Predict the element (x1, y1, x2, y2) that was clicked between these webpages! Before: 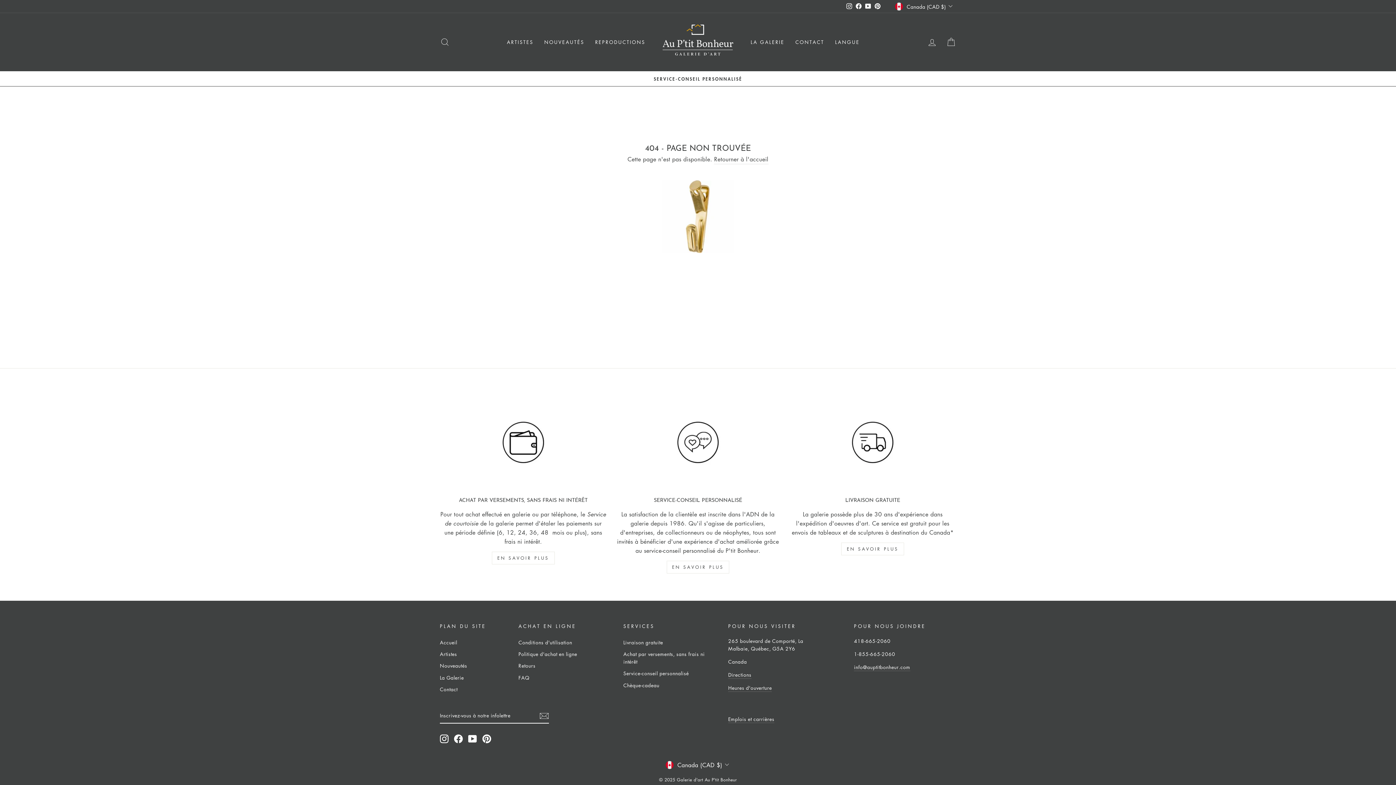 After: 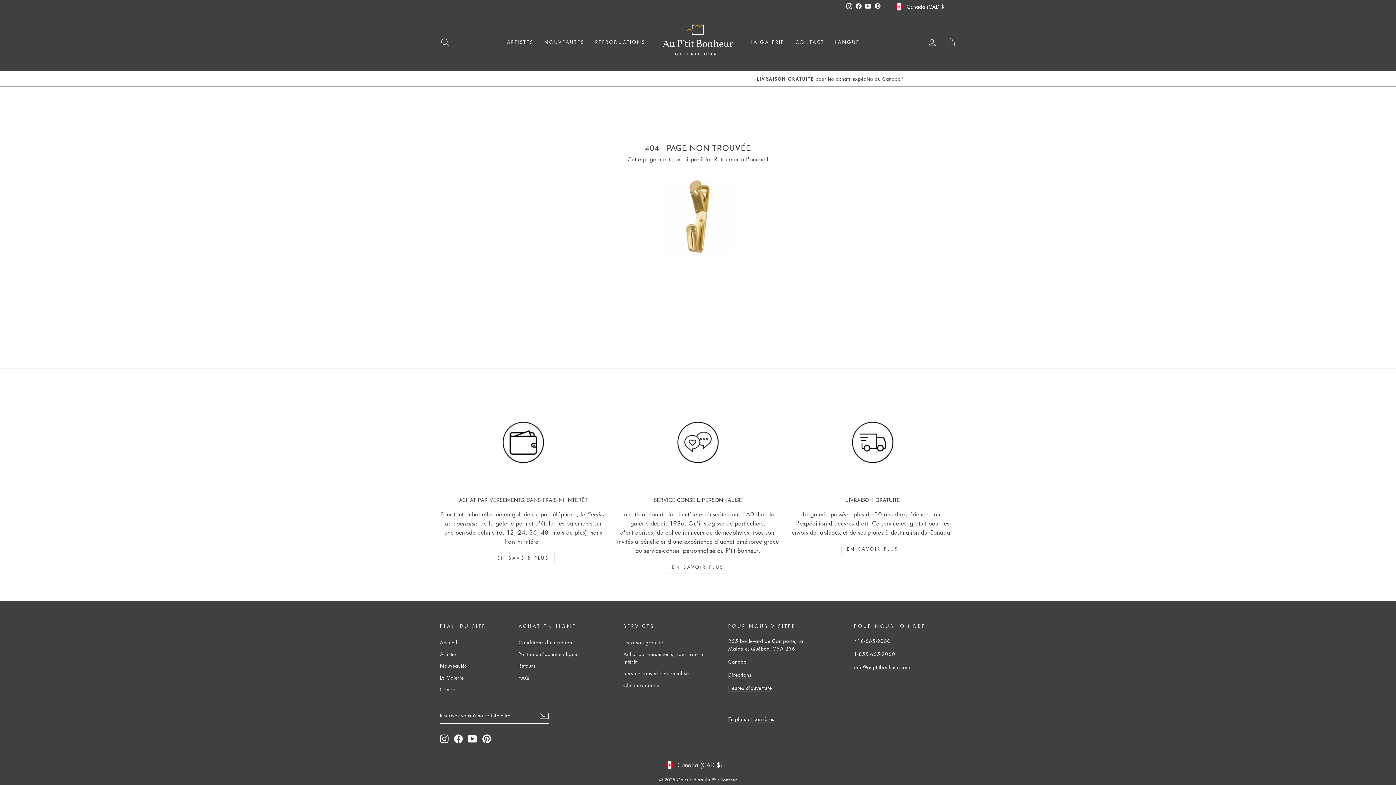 Action: bbox: (872, 0, 882, 11) label: Pinterest